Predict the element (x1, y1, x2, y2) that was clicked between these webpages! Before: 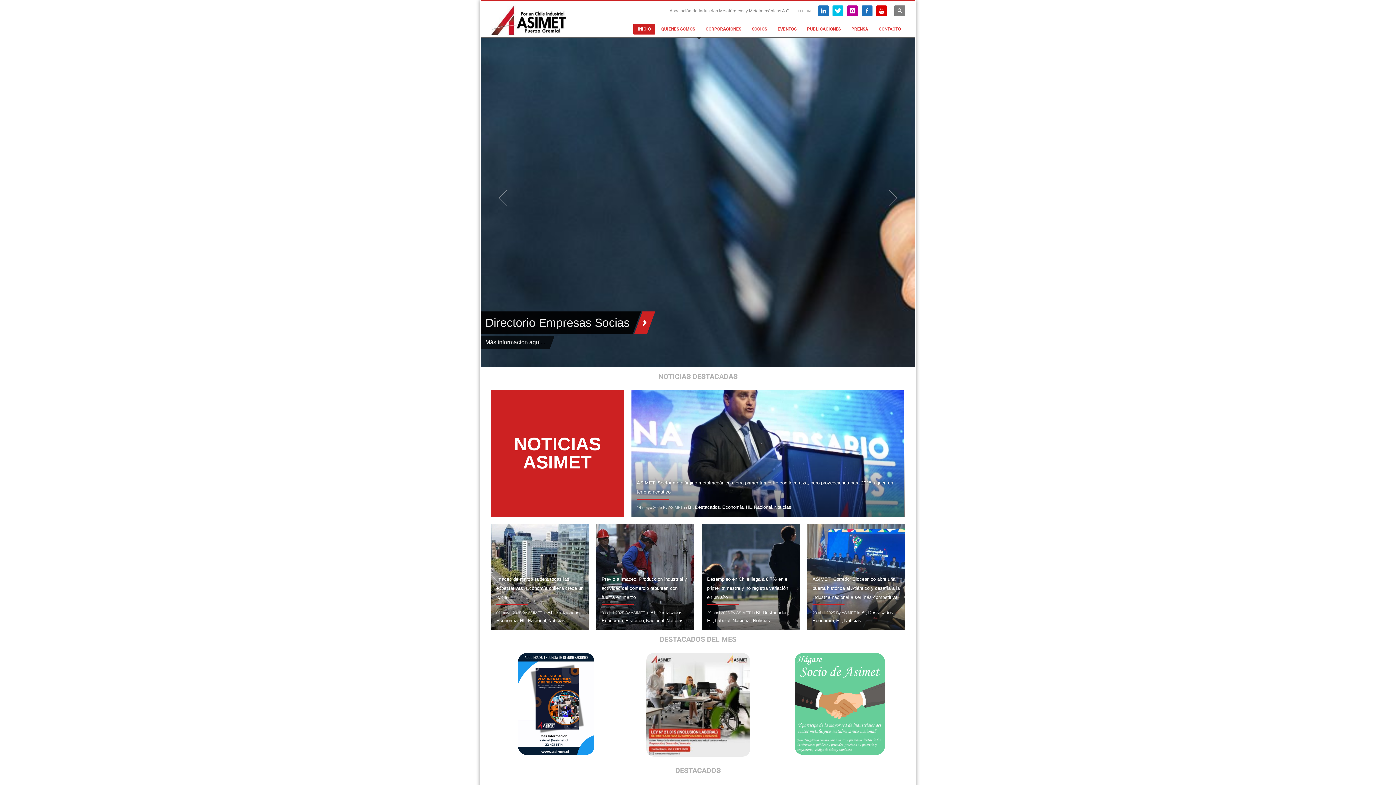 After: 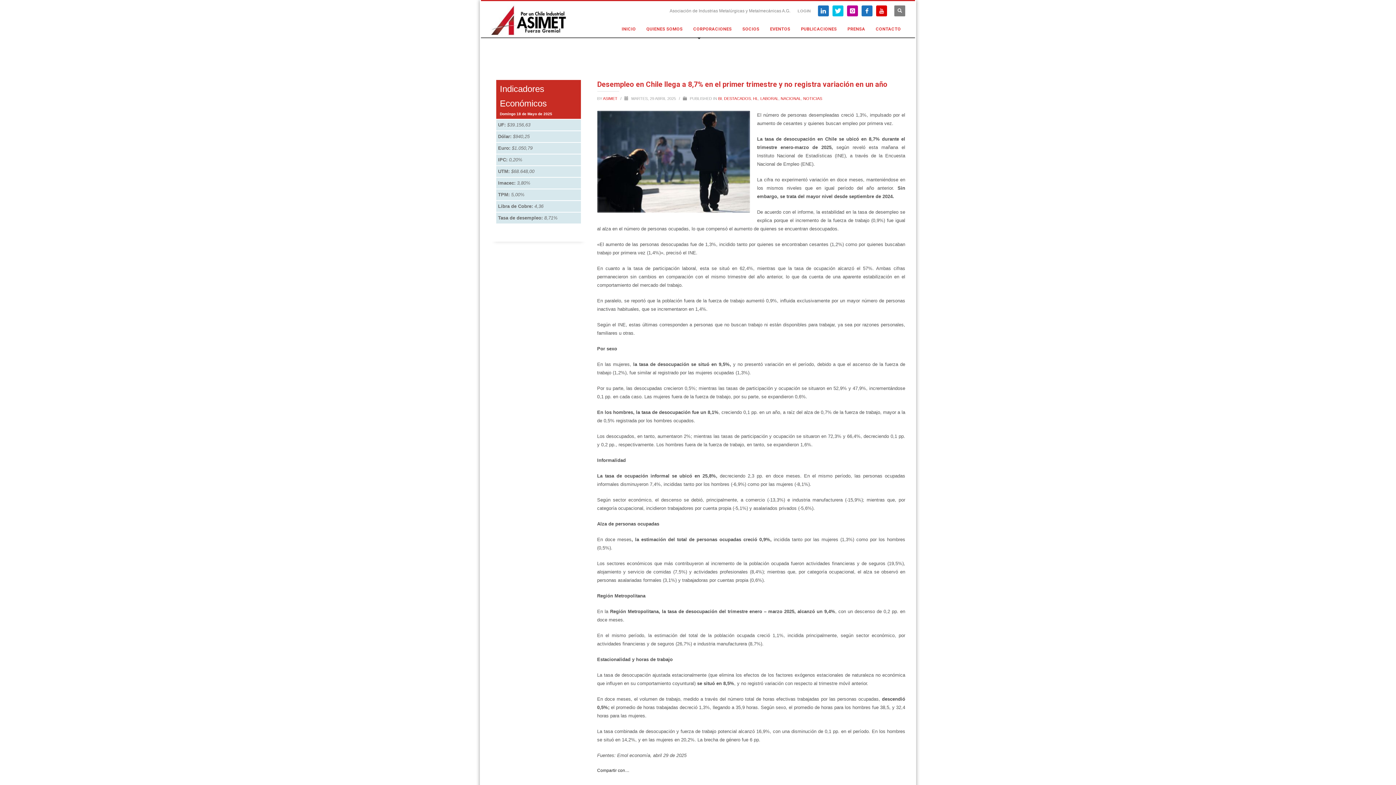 Action: label: Desempleo en Chile llega a 8,7% en el primer trimestre y no registra variación en un año bbox: (707, 576, 788, 600)